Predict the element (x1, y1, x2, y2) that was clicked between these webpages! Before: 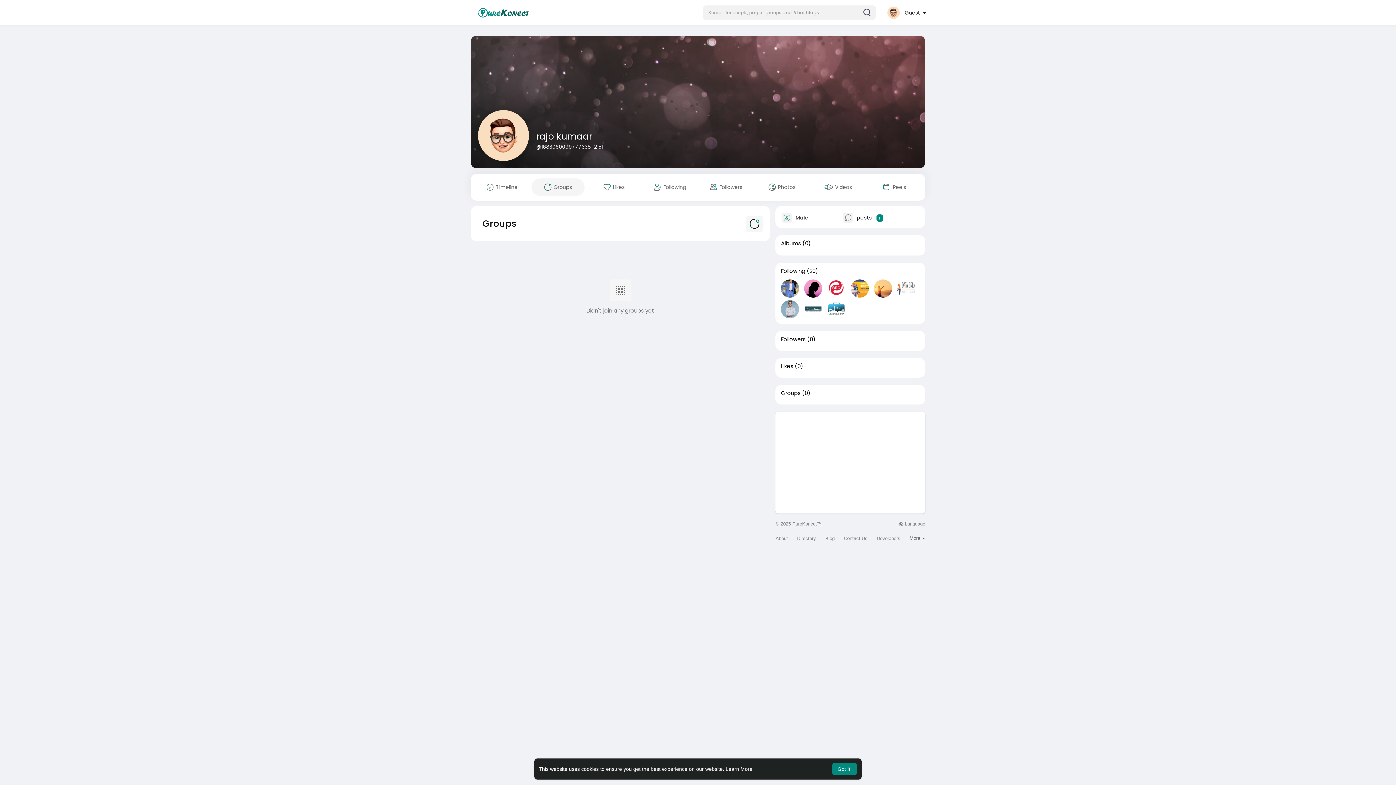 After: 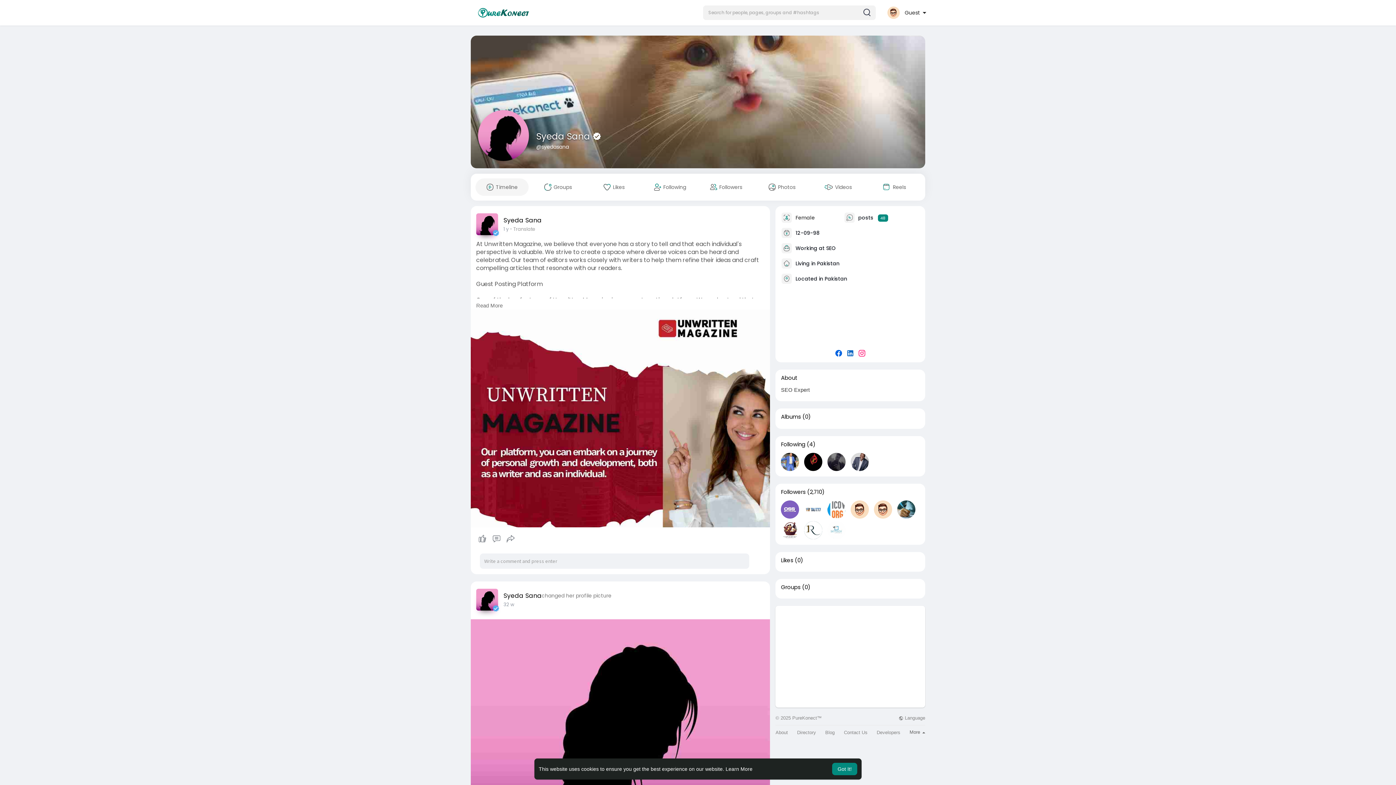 Action: bbox: (804, 279, 822, 297)